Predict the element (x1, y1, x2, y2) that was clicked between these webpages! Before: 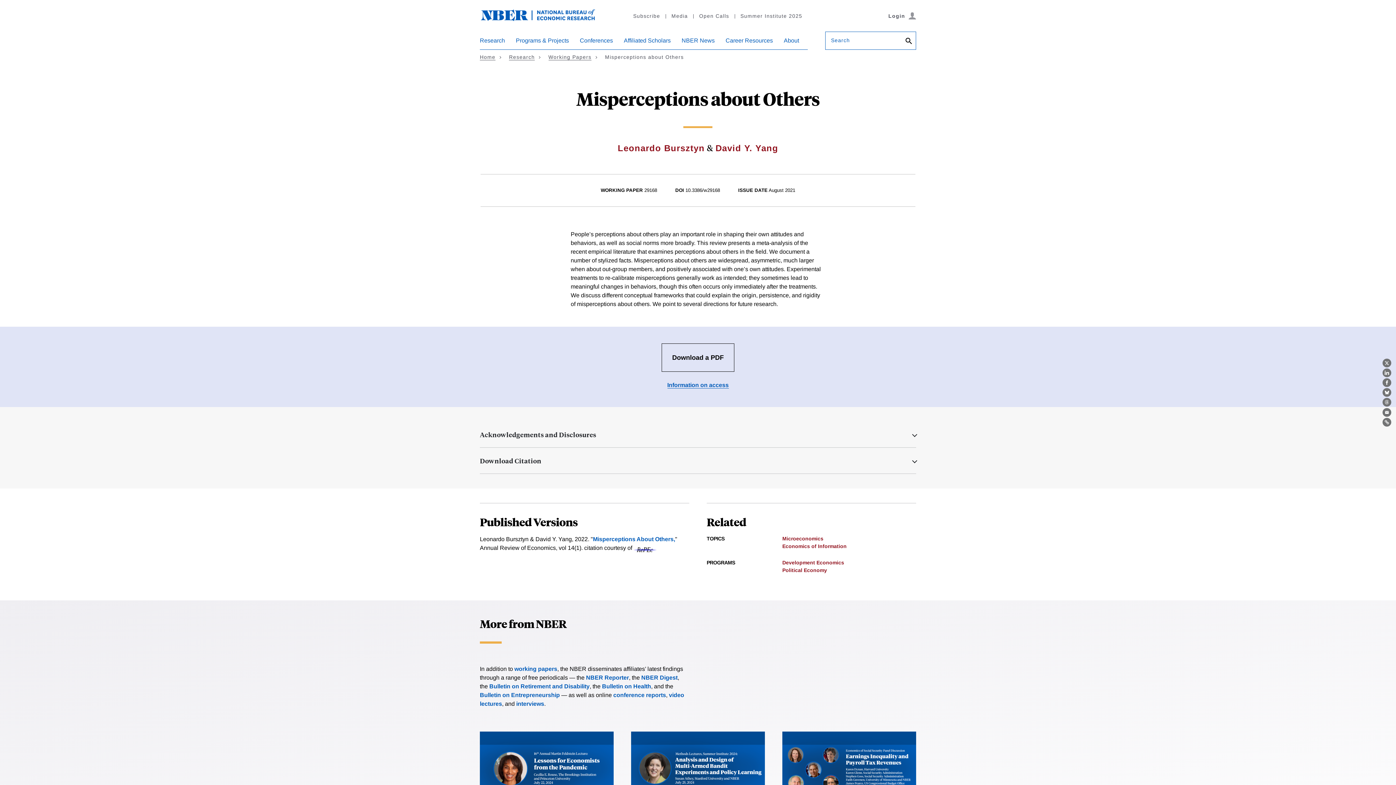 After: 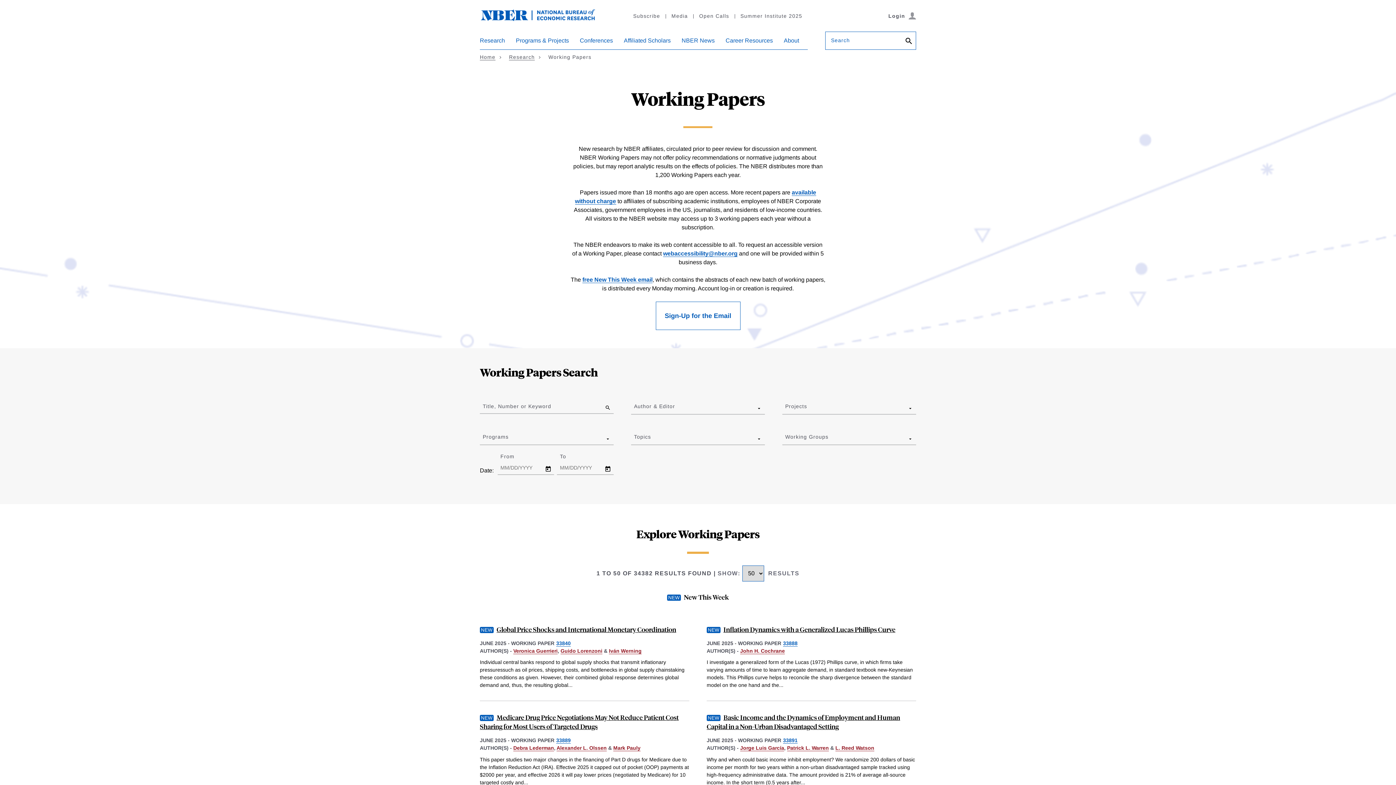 Action: bbox: (514, 666, 557, 672) label: working papers